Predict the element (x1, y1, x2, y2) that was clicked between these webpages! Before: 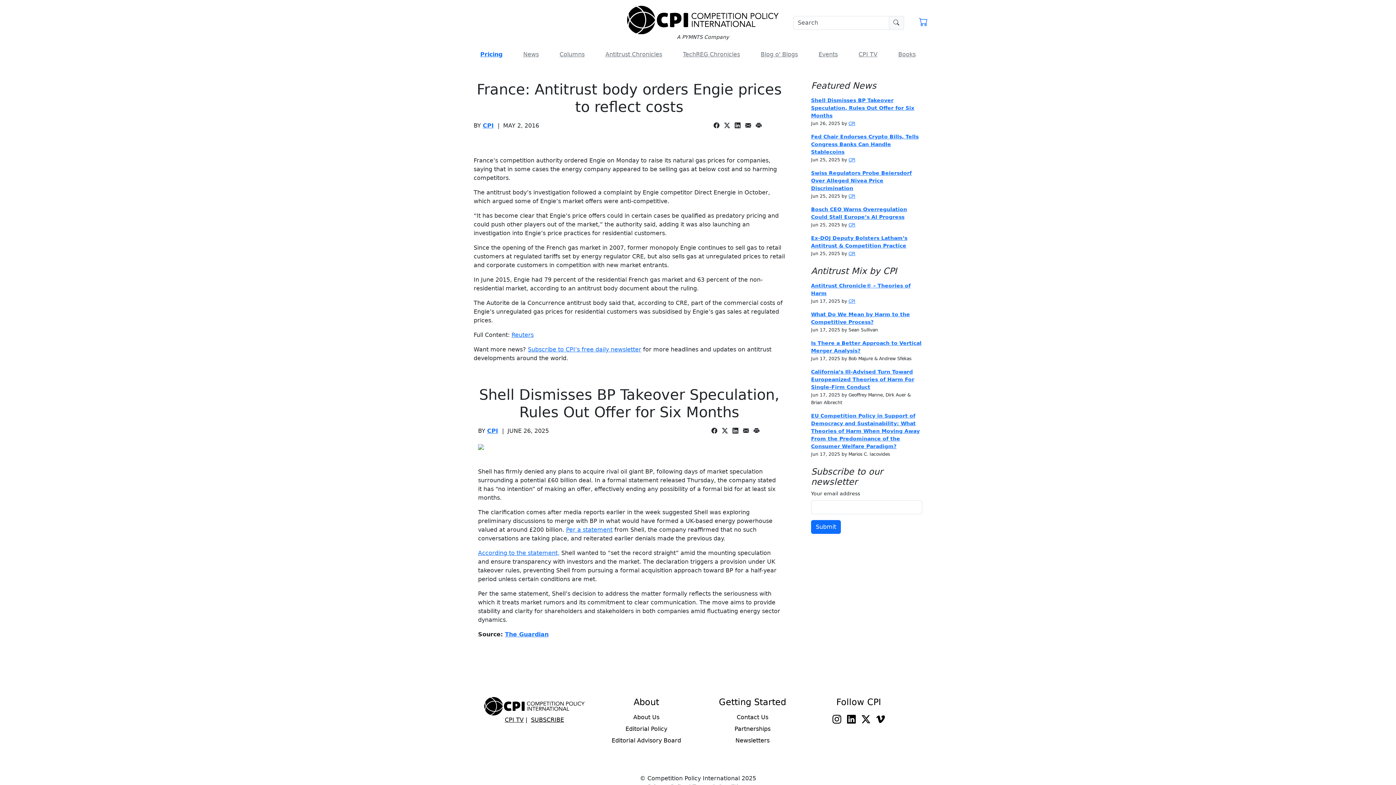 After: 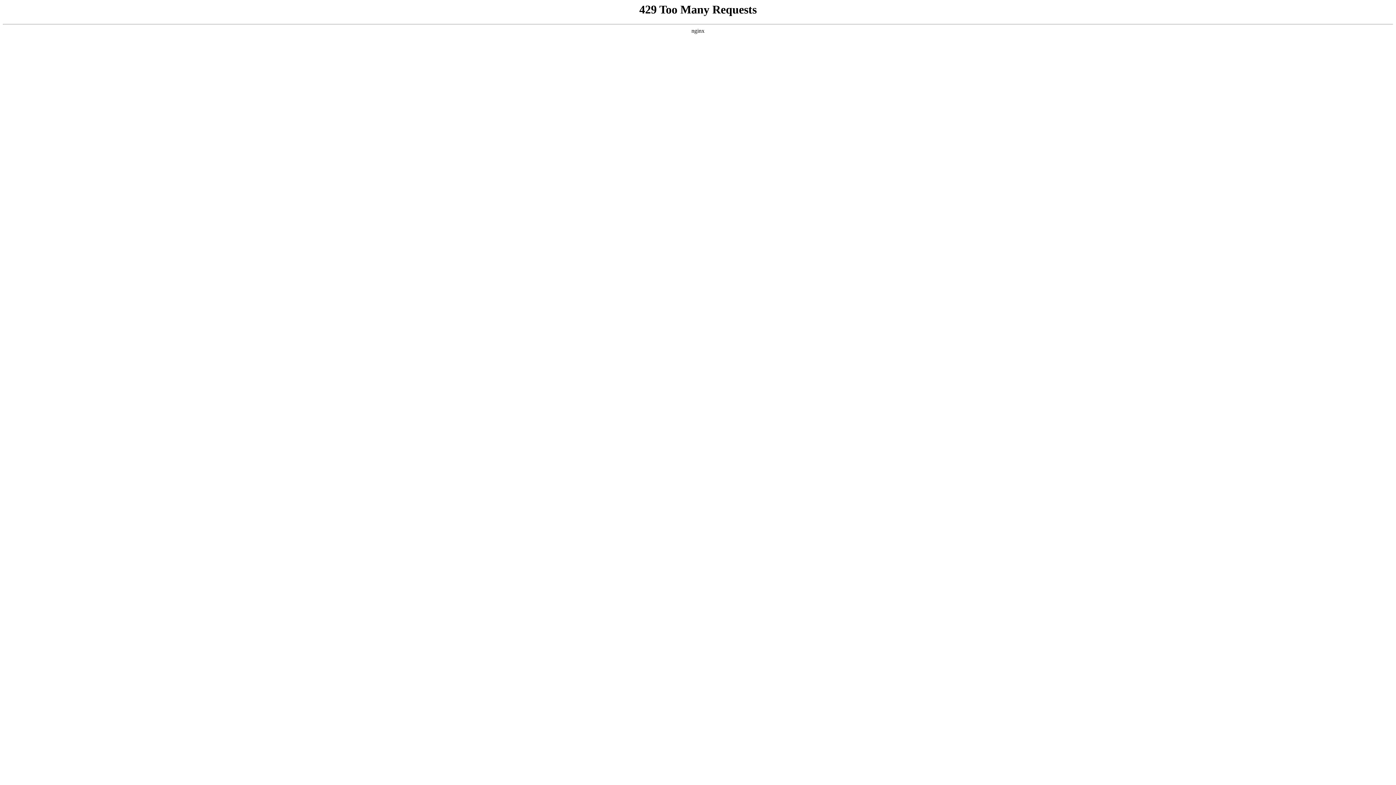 Action: bbox: (593, 736, 699, 745) label: Editorial Advisory Board